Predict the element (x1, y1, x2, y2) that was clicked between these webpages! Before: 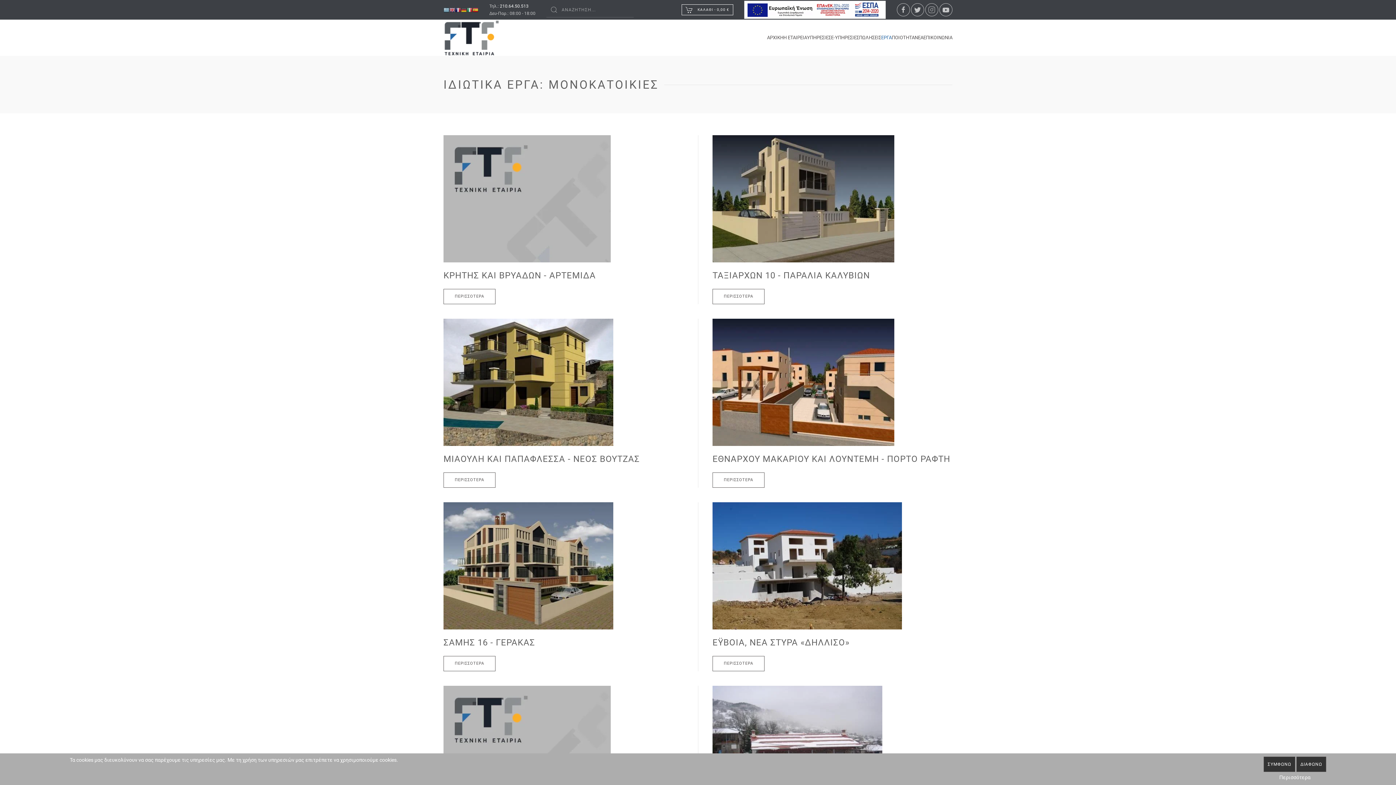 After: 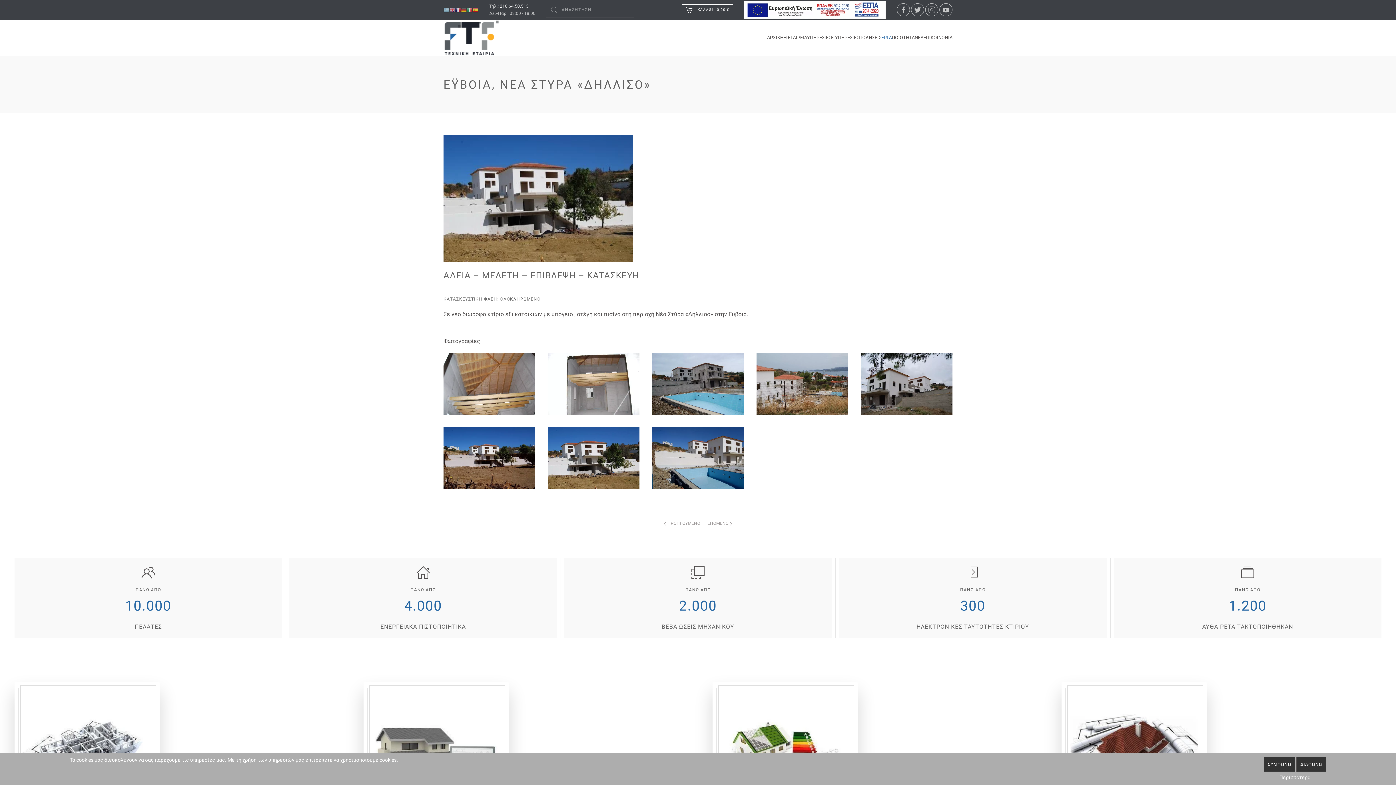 Action: bbox: (712, 502, 952, 671) label: Περισσότερα